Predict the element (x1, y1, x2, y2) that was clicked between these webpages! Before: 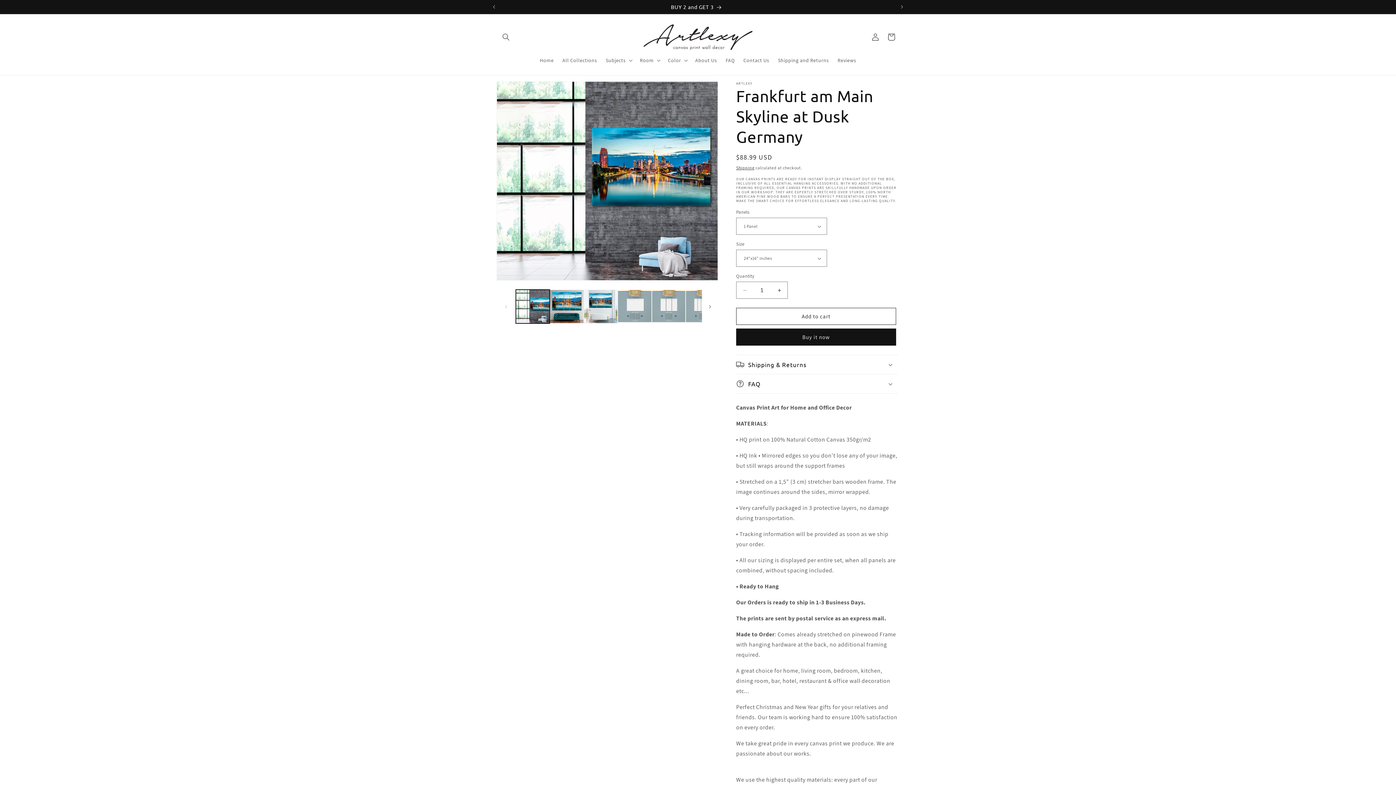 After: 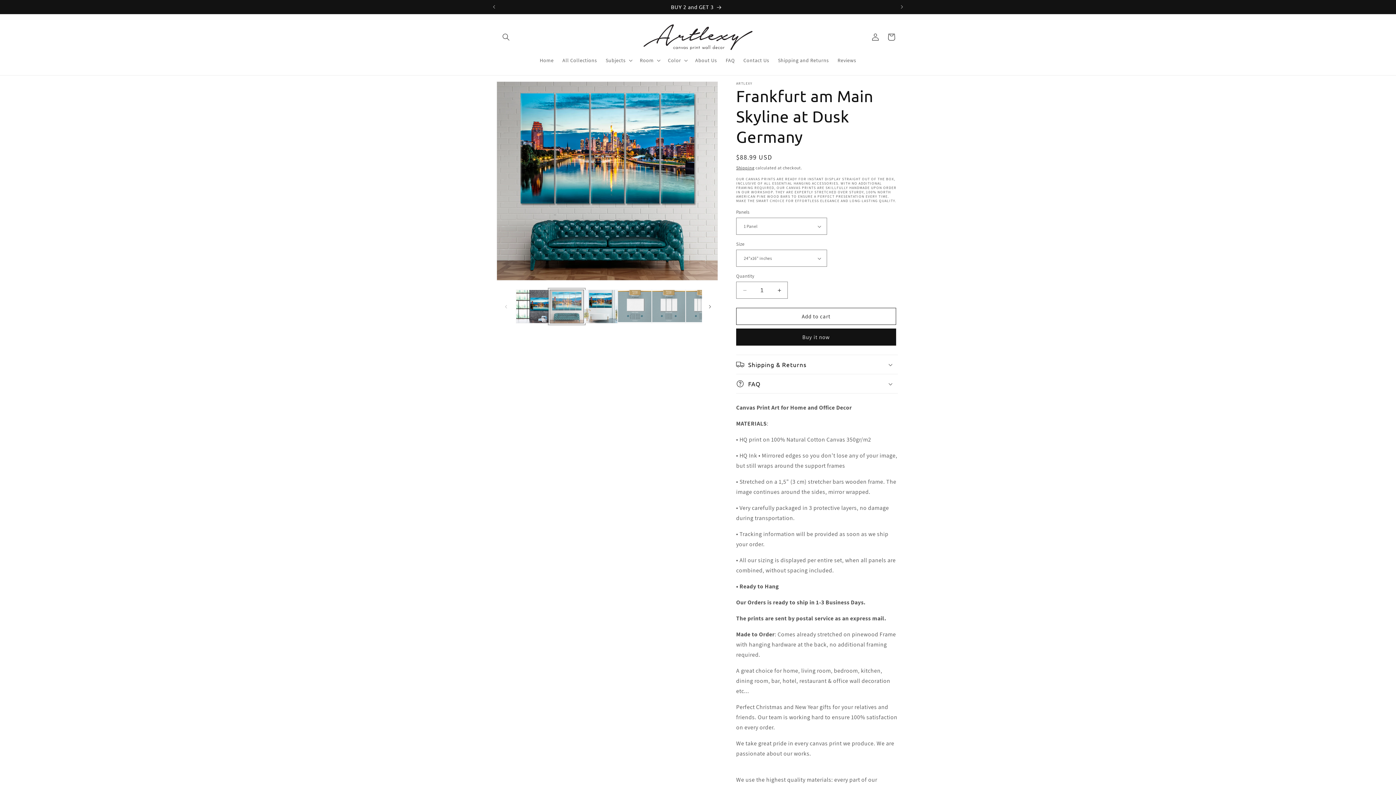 Action: bbox: (549, 289, 583, 323) label: Load image 2 in gallery view